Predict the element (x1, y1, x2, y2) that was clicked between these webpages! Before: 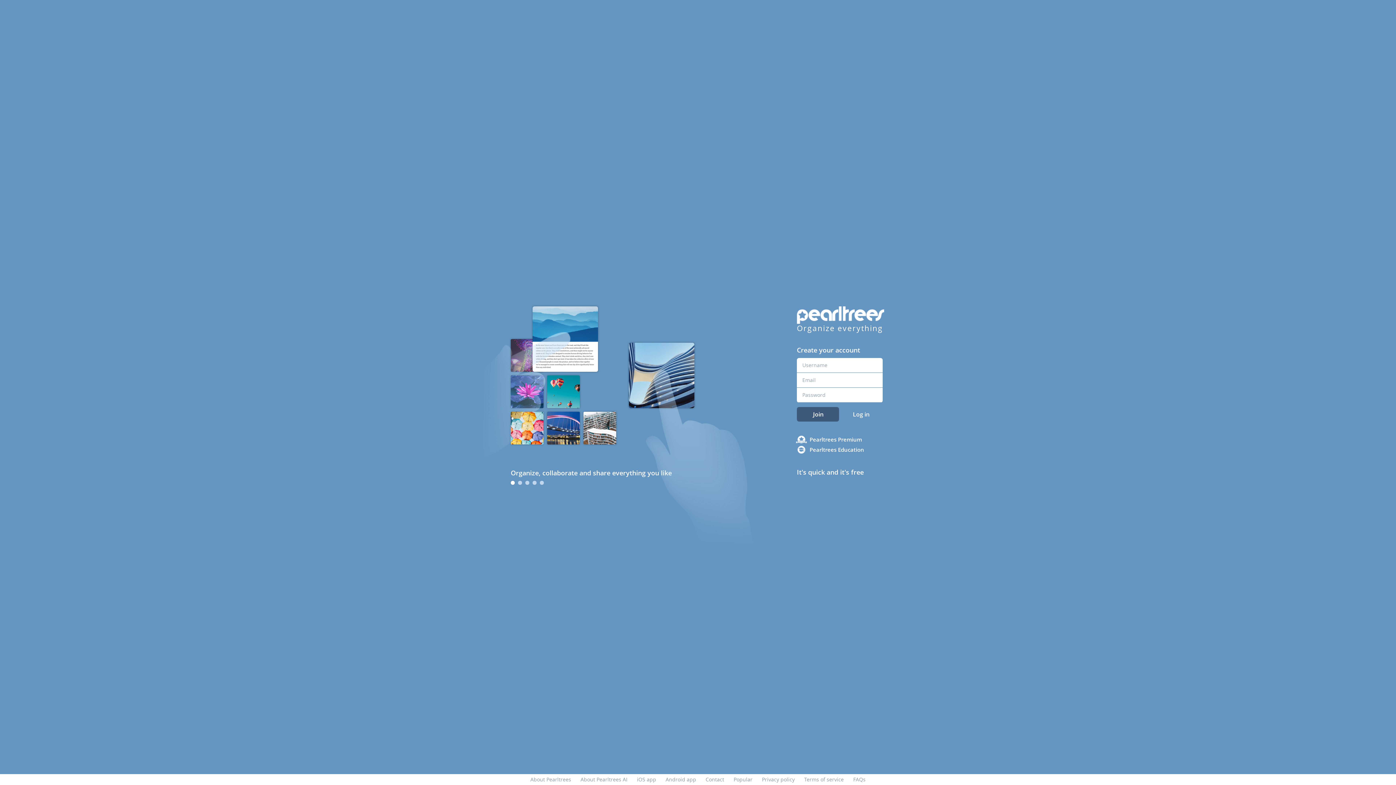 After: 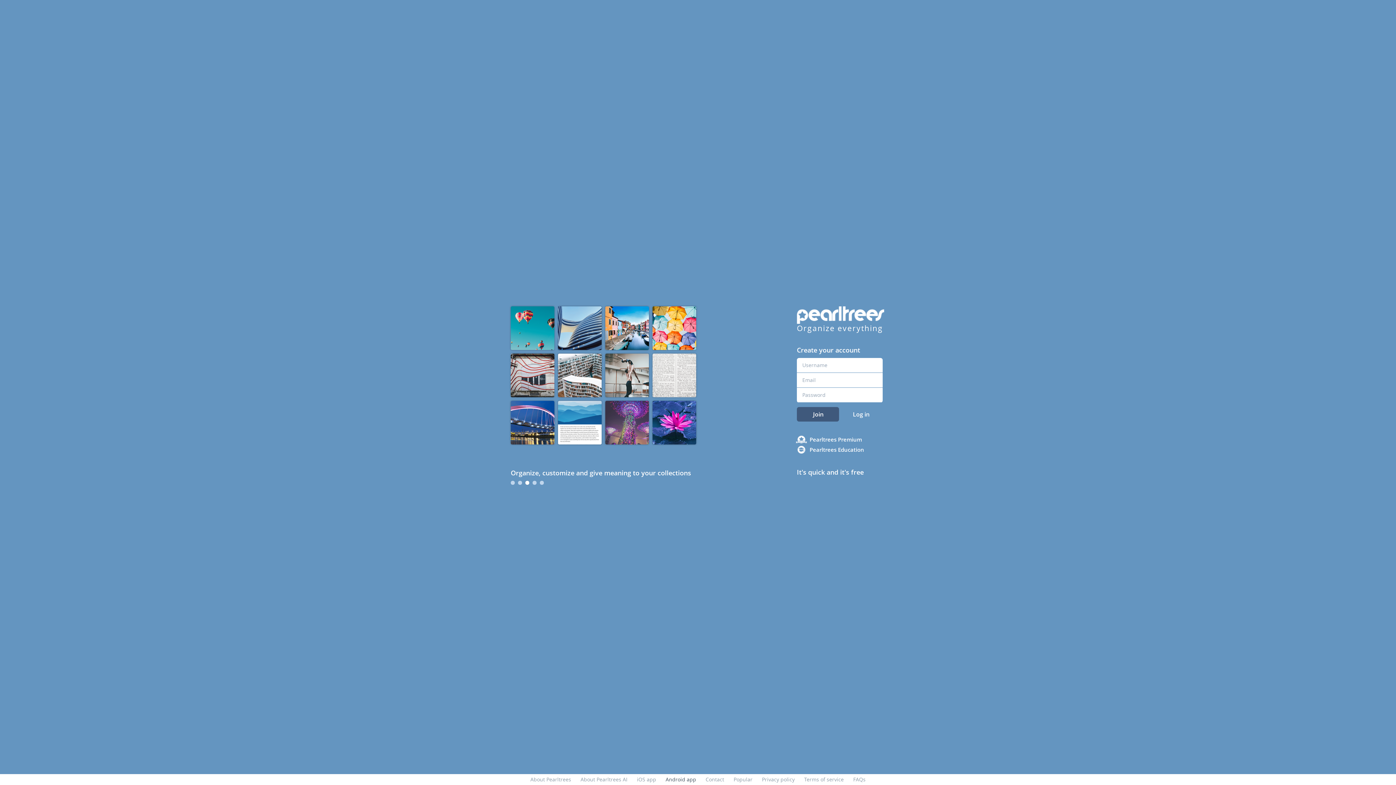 Action: label: Android app bbox: (665, 776, 696, 783)